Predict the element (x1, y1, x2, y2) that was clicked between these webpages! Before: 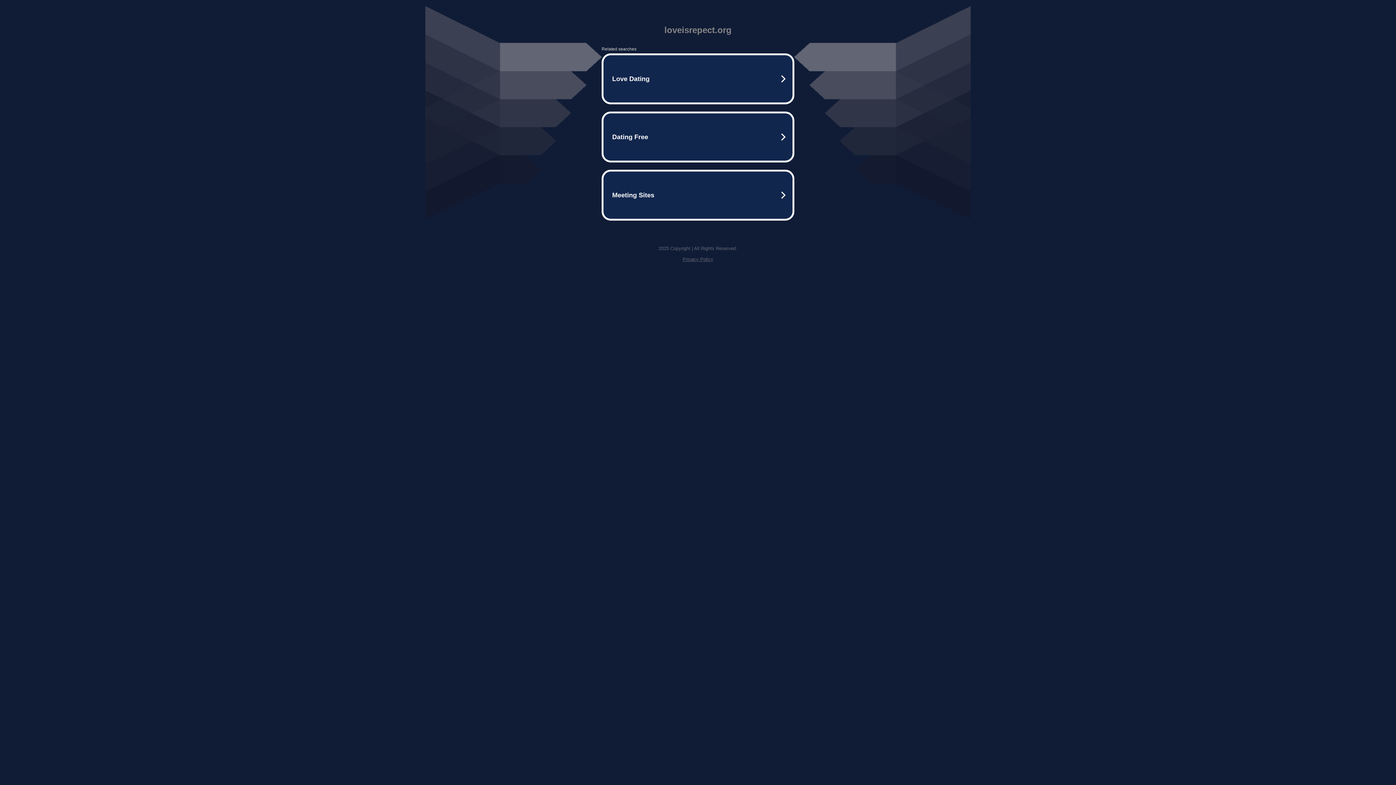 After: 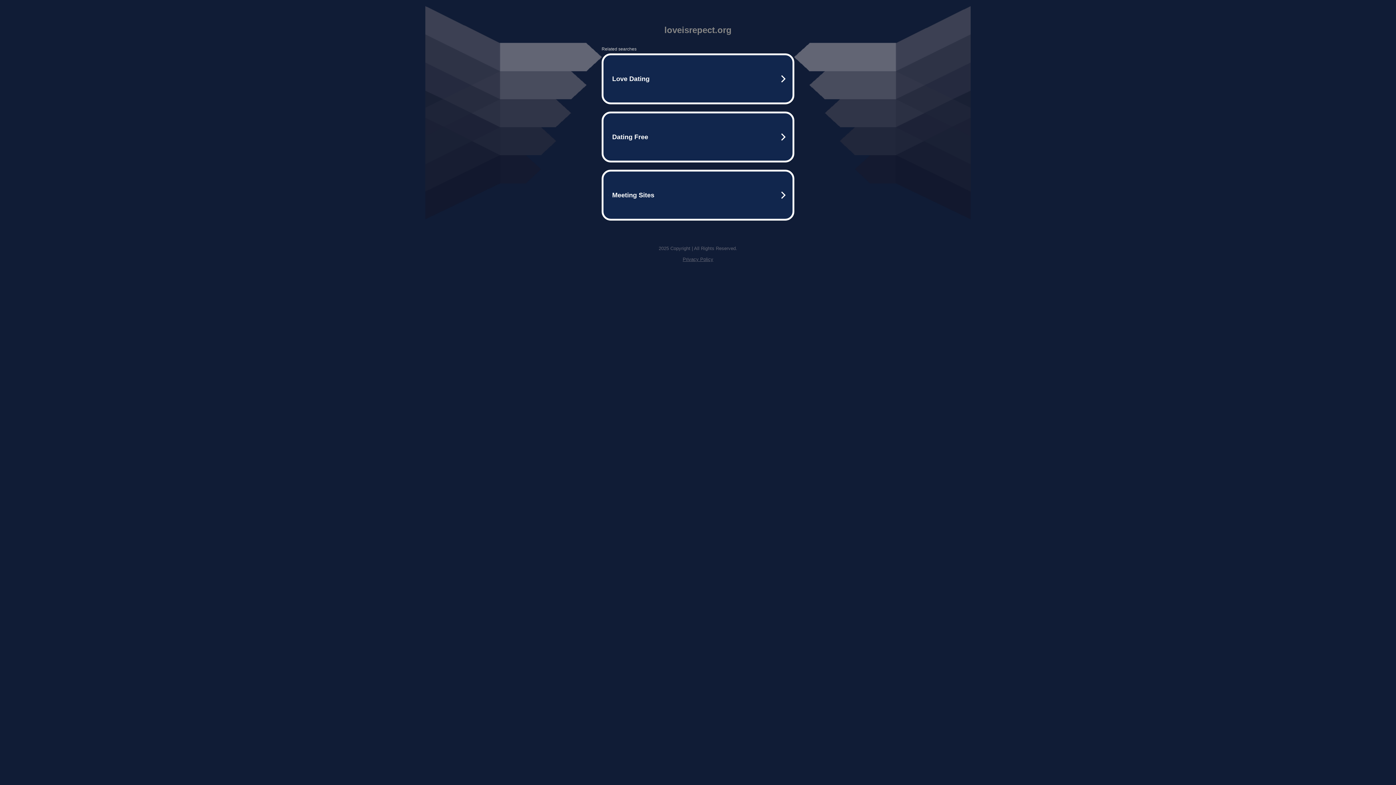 Action: bbox: (682, 256, 713, 262) label: Privacy Policy